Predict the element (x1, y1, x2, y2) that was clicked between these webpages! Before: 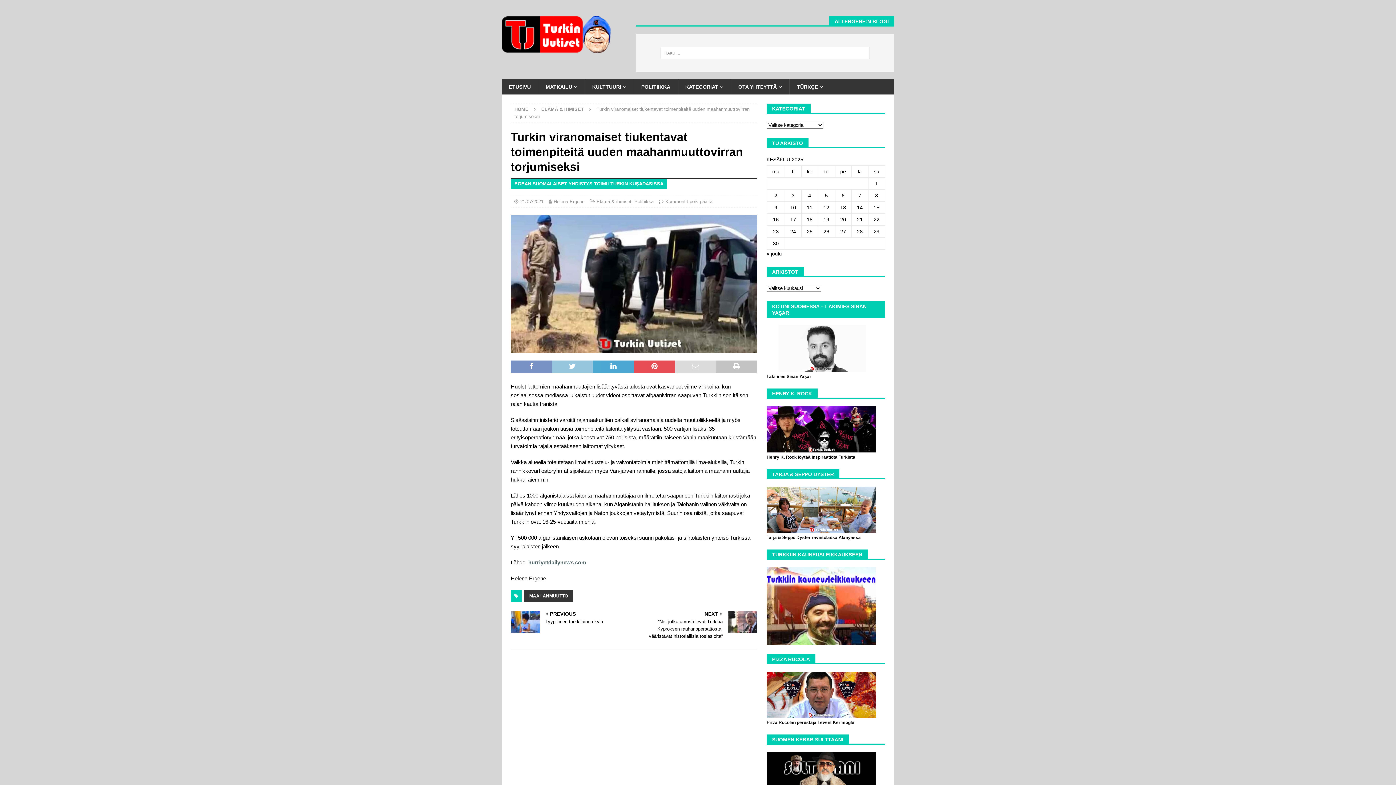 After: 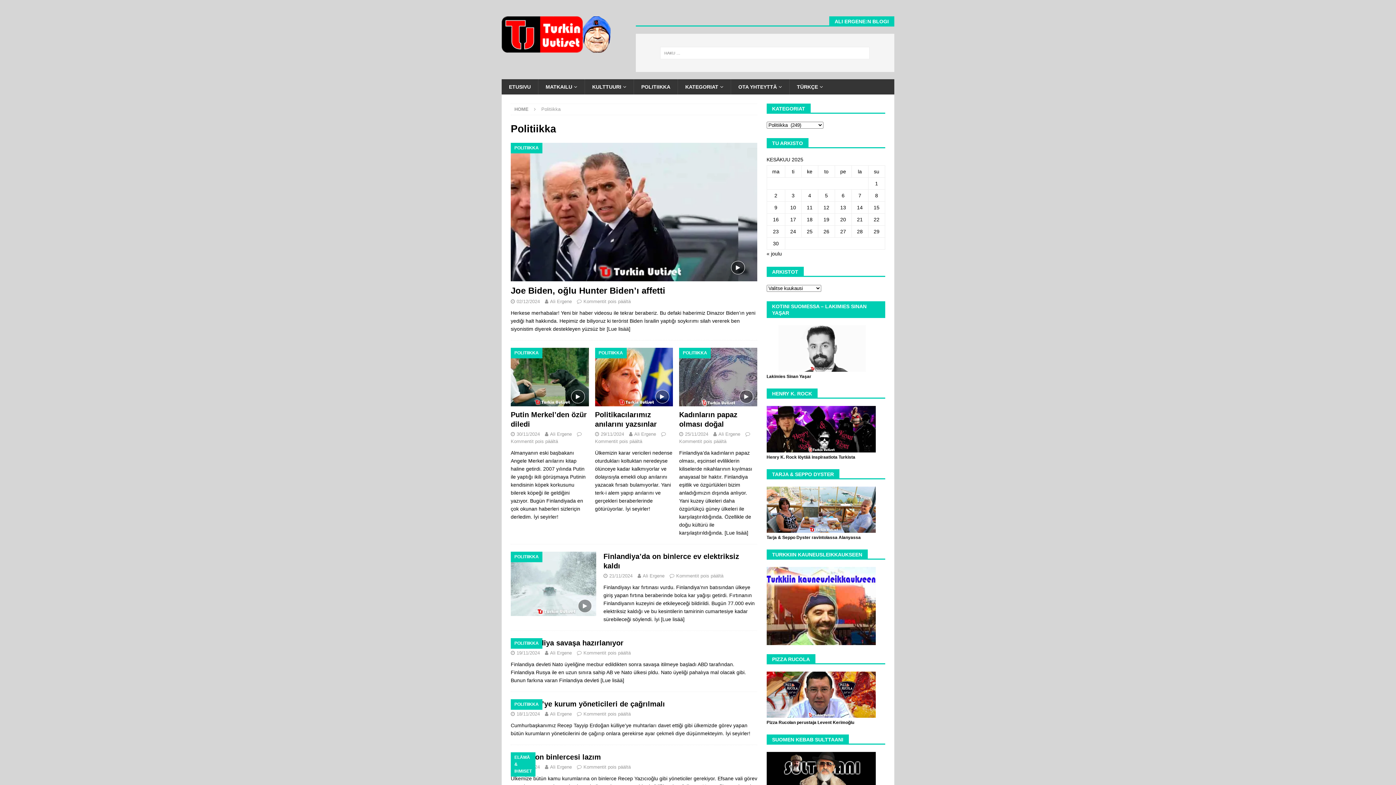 Action: label: POLITIIKKA bbox: (633, 79, 677, 94)